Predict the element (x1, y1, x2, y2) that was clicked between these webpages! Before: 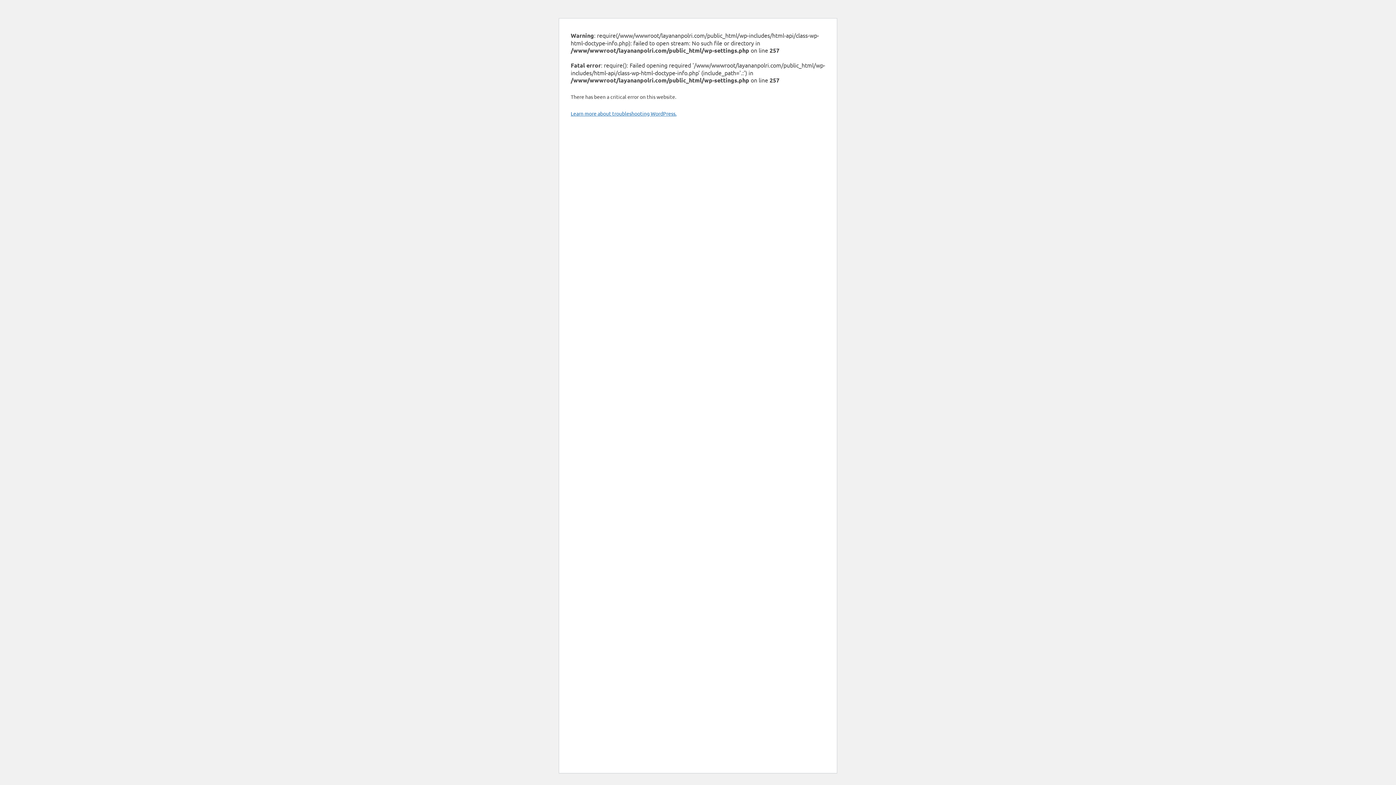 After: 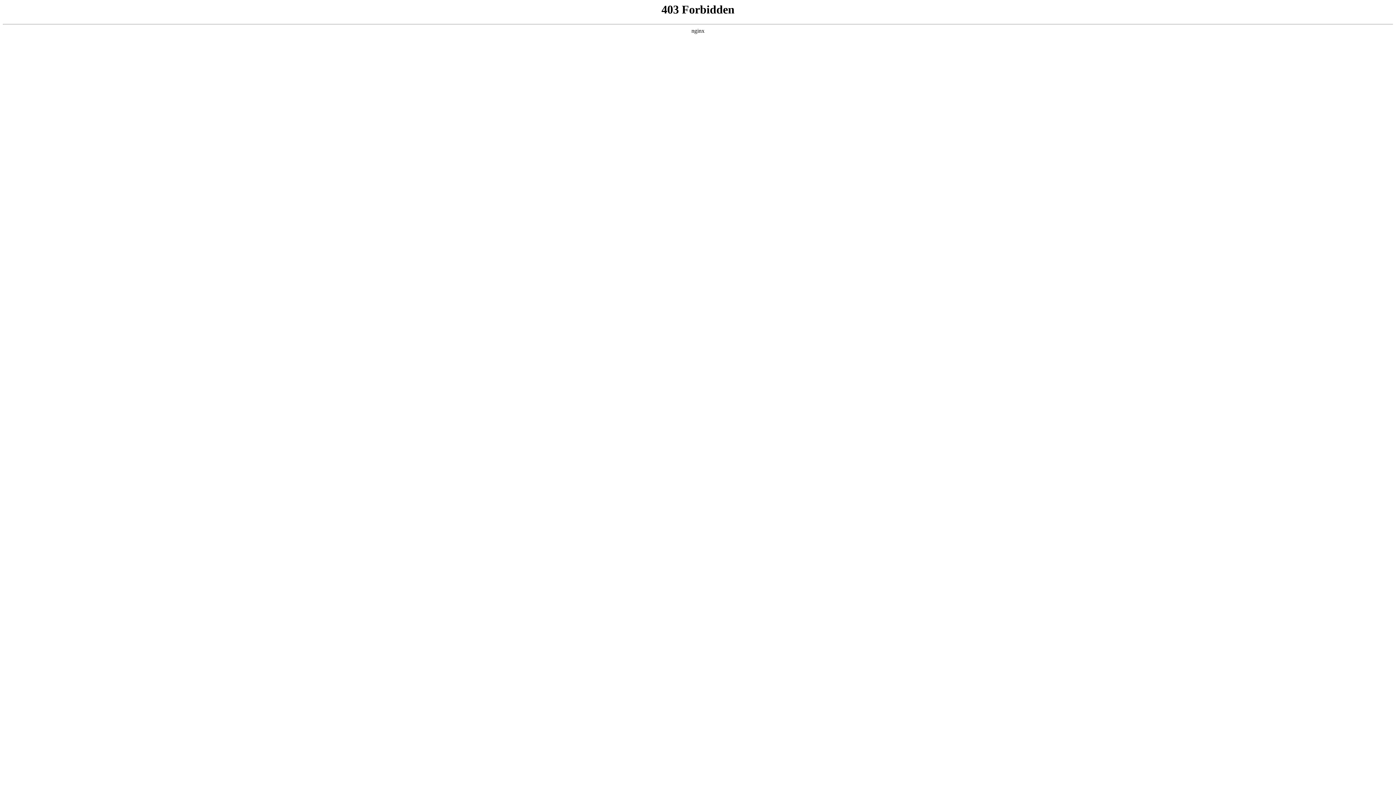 Action: label: Learn more about troubleshooting WordPress. bbox: (570, 110, 676, 116)